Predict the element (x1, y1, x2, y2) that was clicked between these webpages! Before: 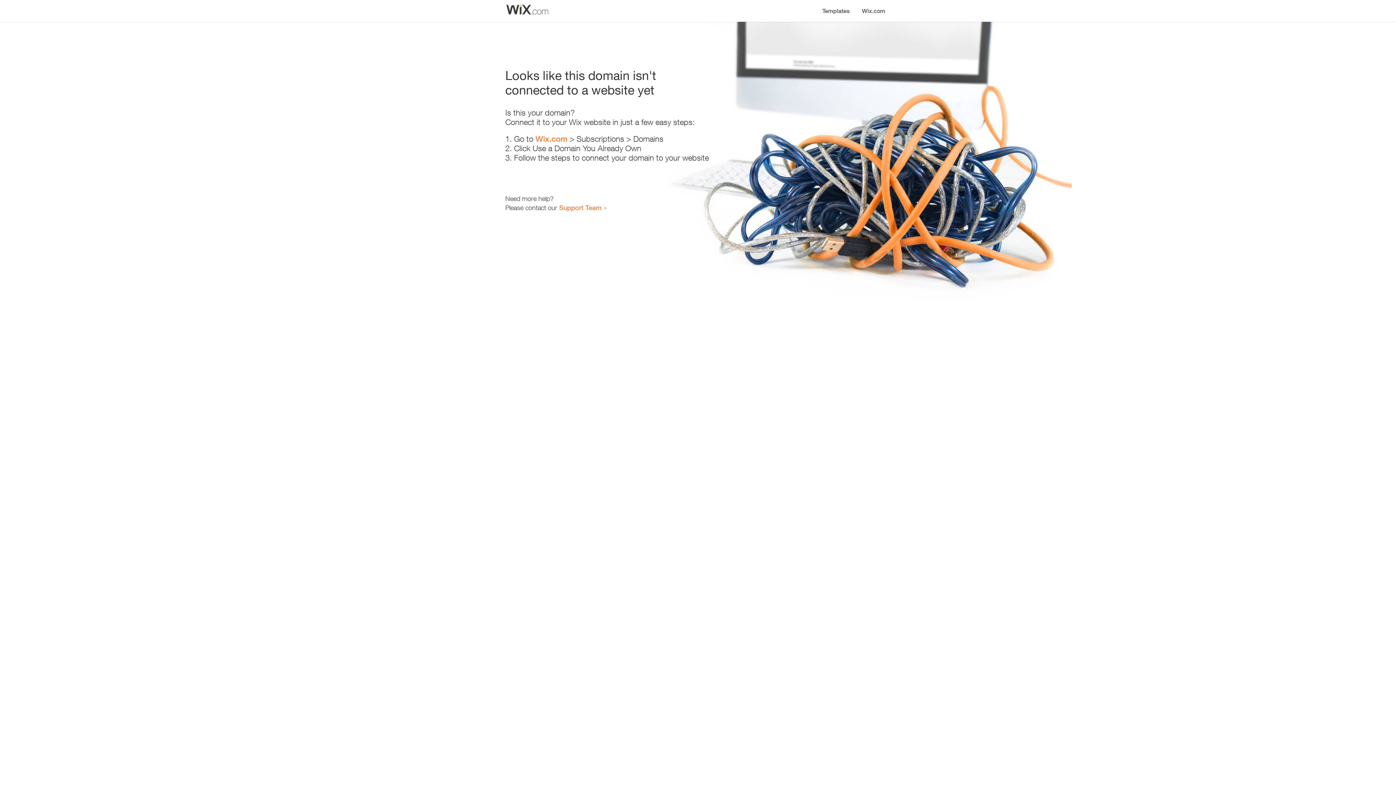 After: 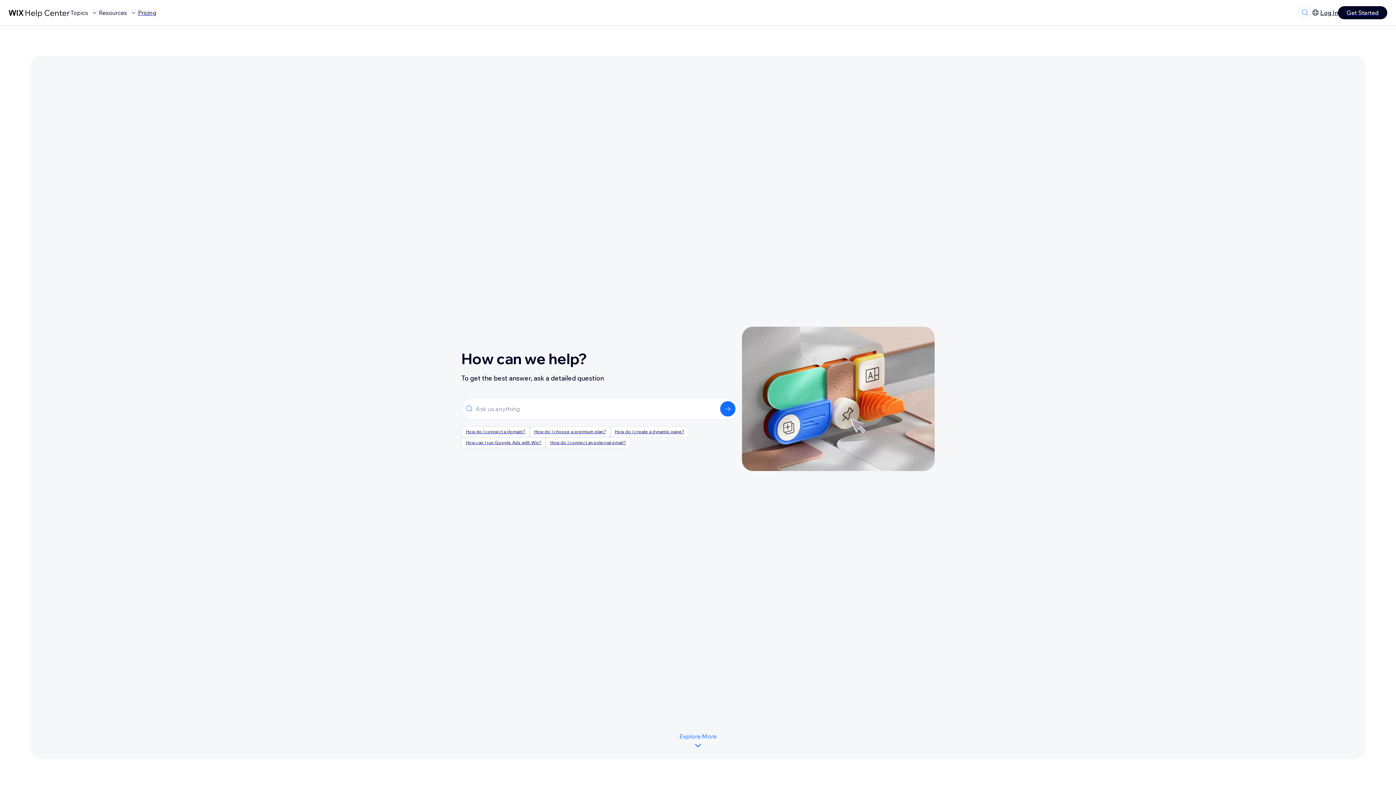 Action: label: Support Team bbox: (559, 203, 601, 211)